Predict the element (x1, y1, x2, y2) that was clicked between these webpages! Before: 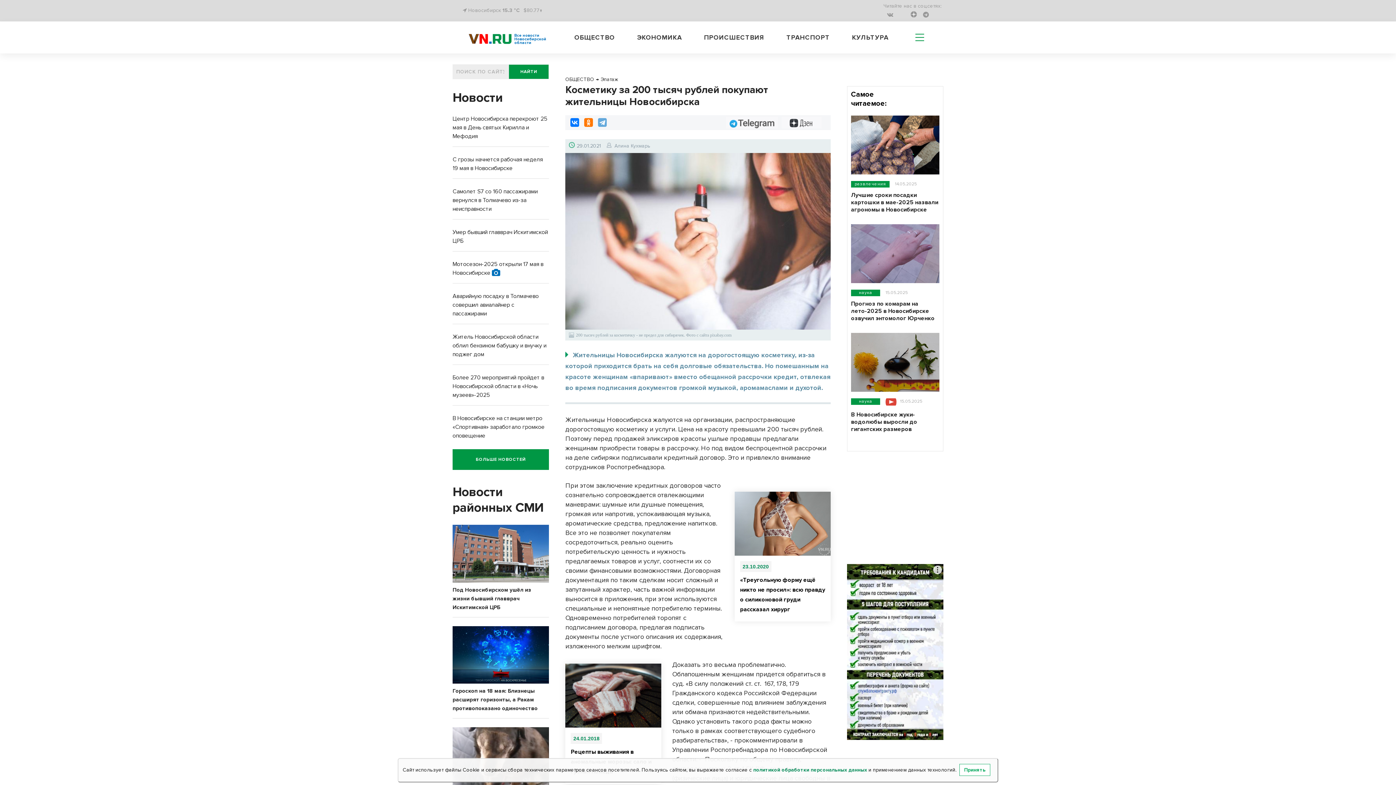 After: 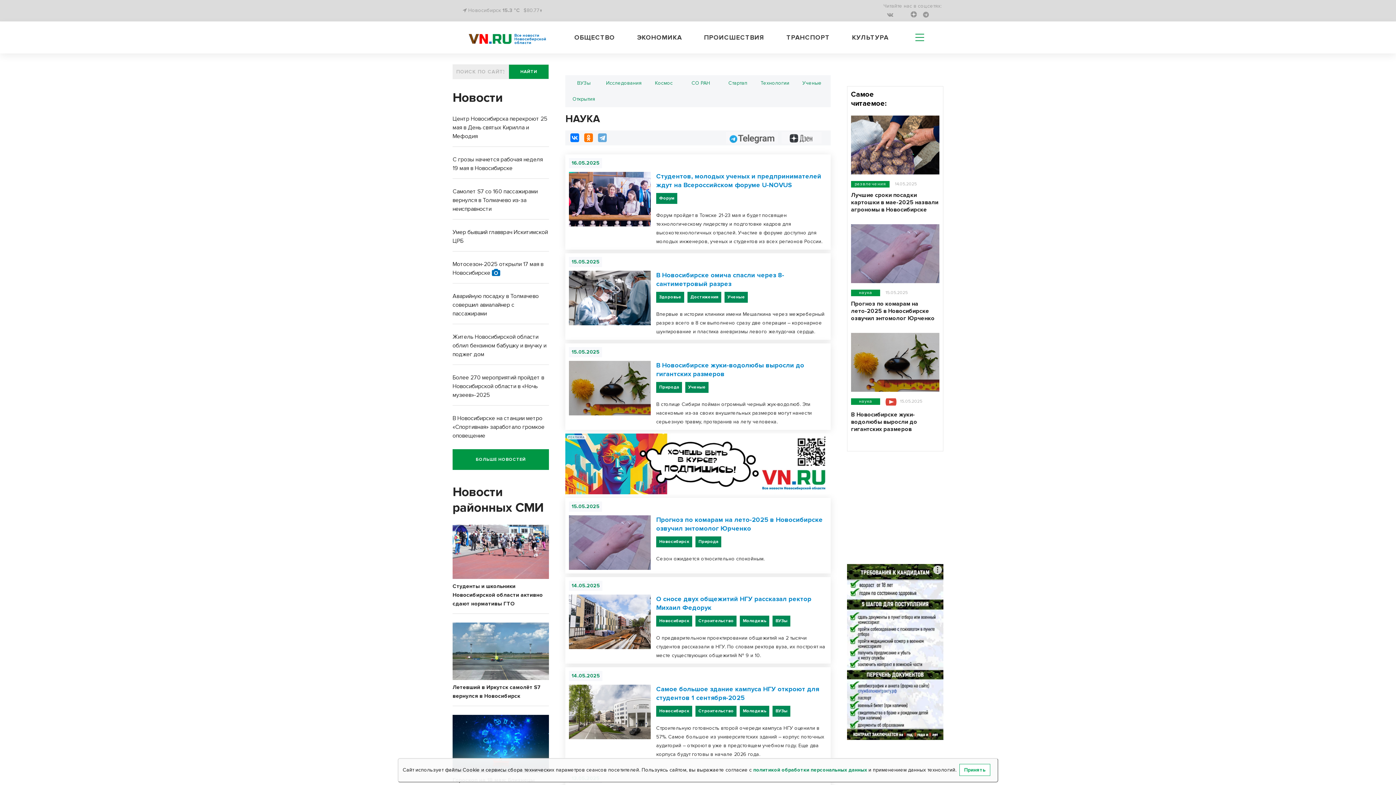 Action: bbox: (851, 289, 880, 296) label: наука